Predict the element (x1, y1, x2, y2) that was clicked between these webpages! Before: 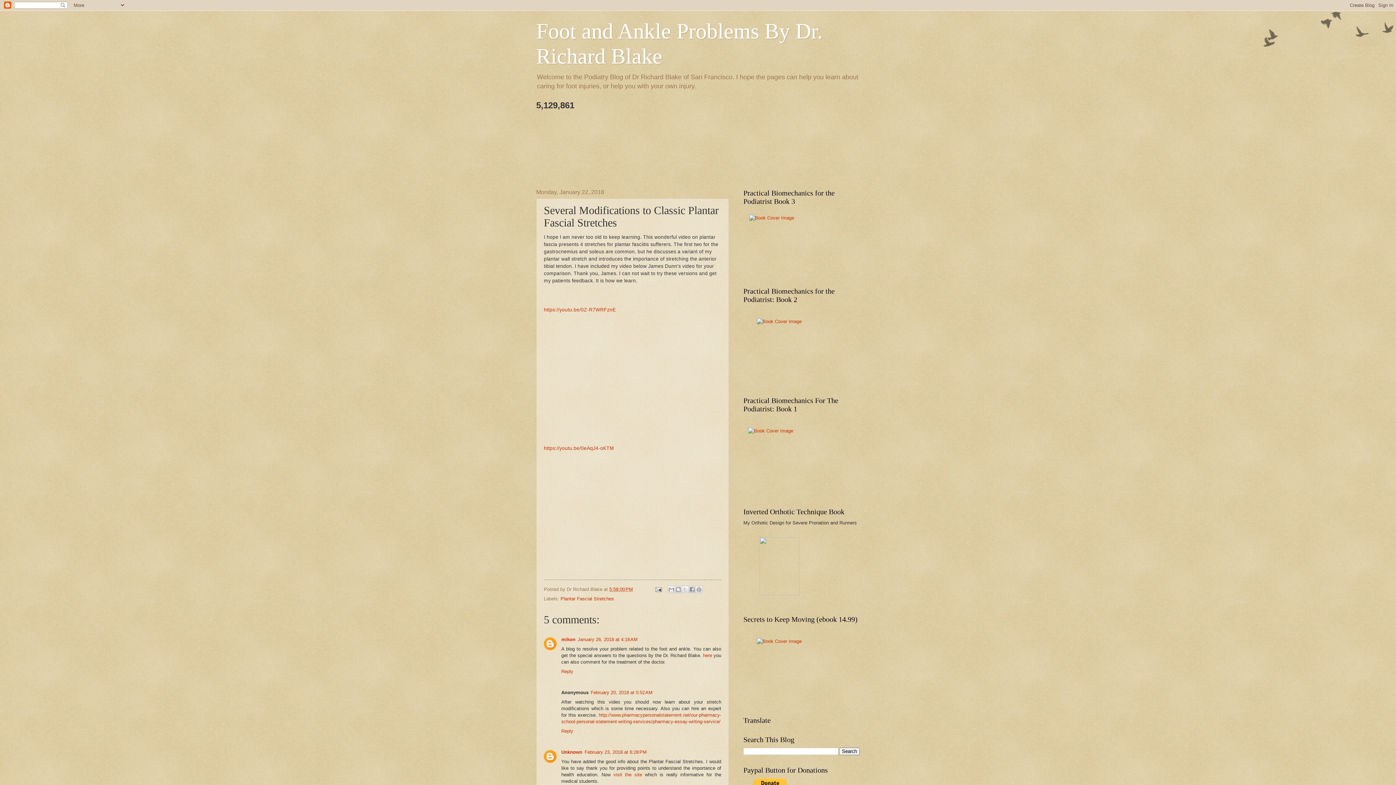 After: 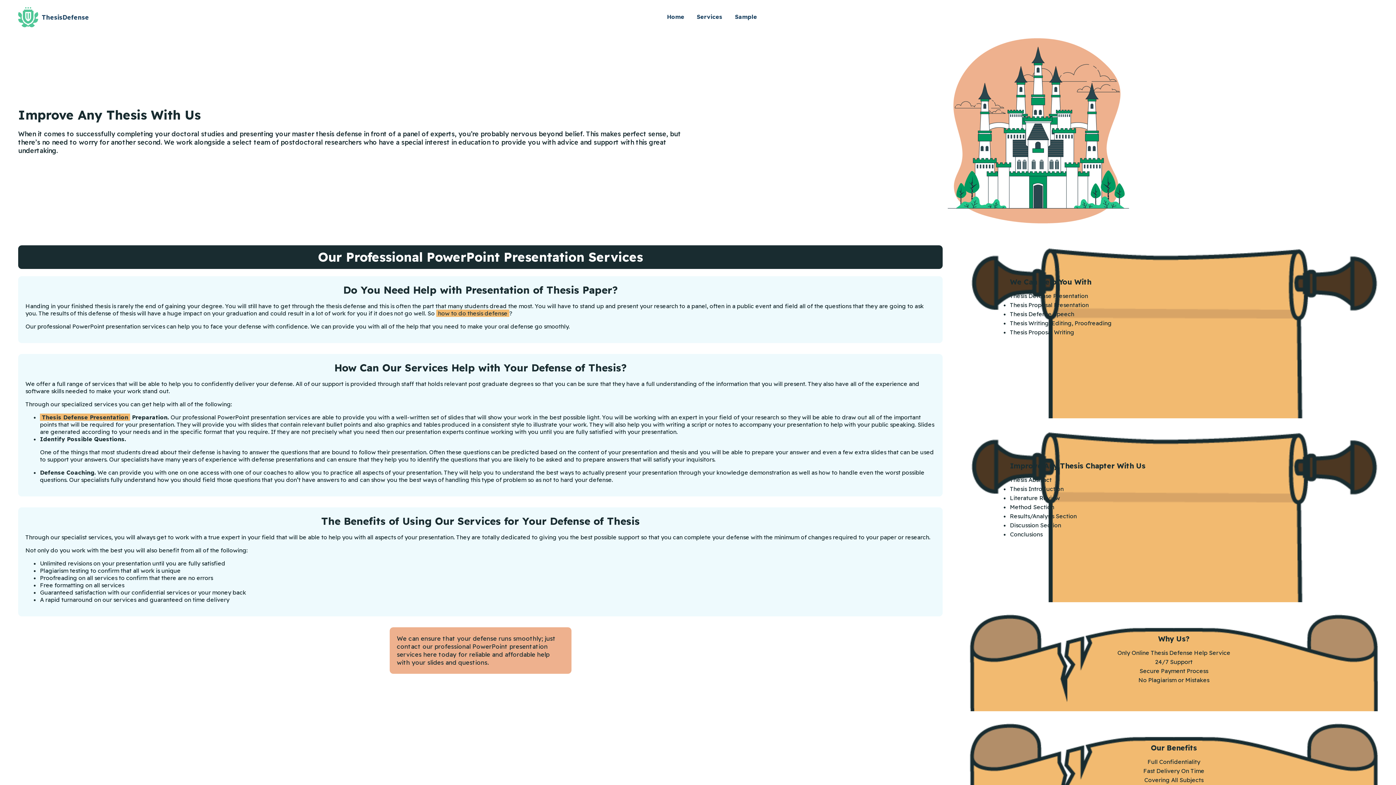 Action: bbox: (703, 653, 712, 658) label: here